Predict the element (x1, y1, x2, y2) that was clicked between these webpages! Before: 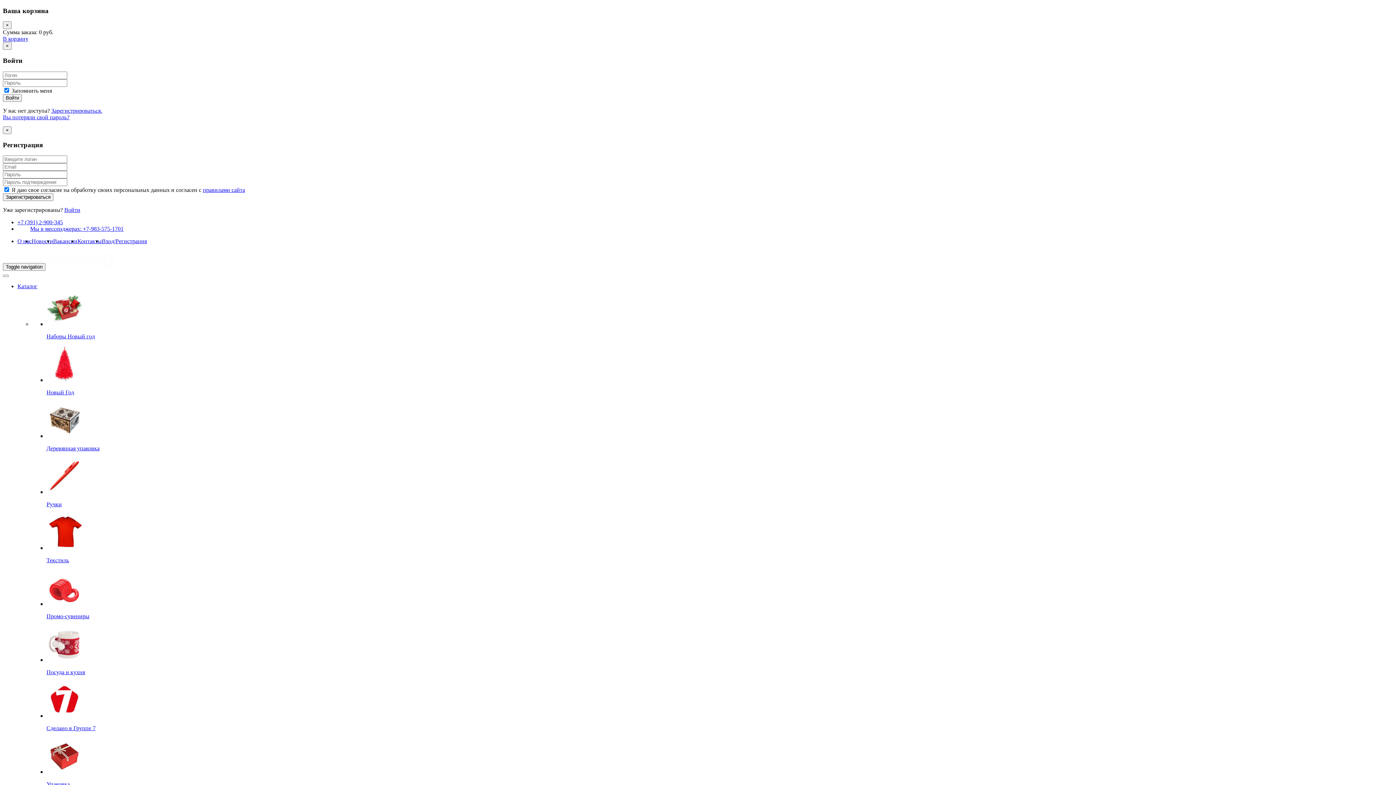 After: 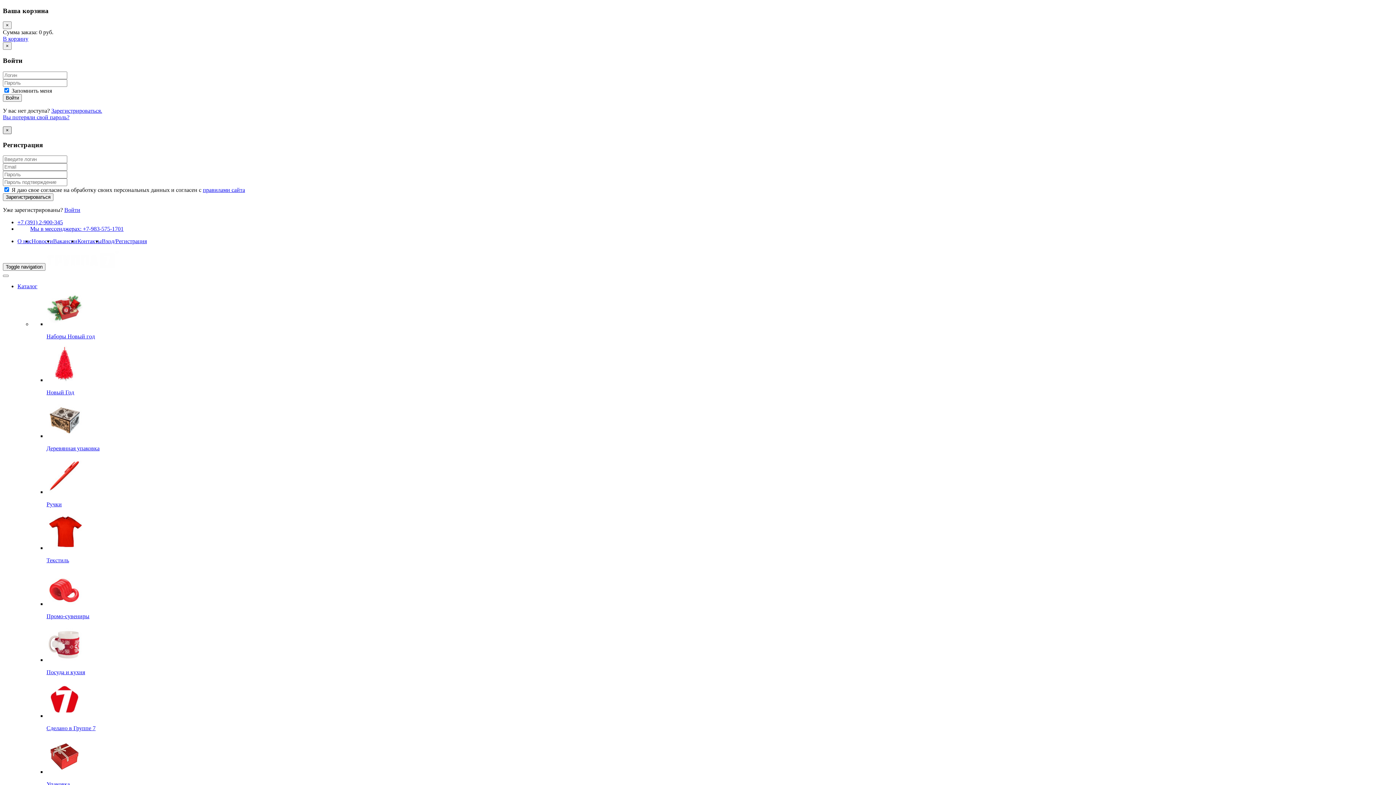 Action: bbox: (2, 126, 11, 134) label: ×